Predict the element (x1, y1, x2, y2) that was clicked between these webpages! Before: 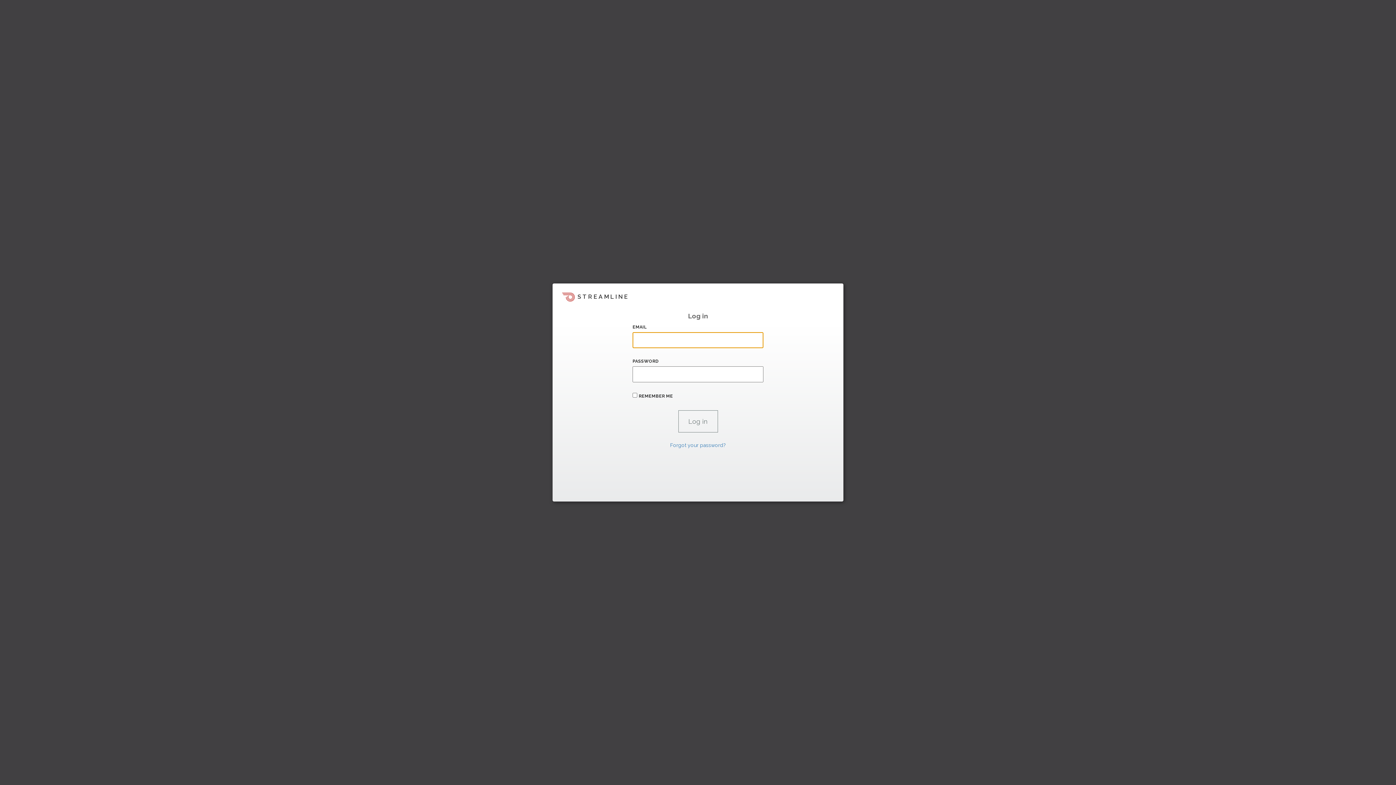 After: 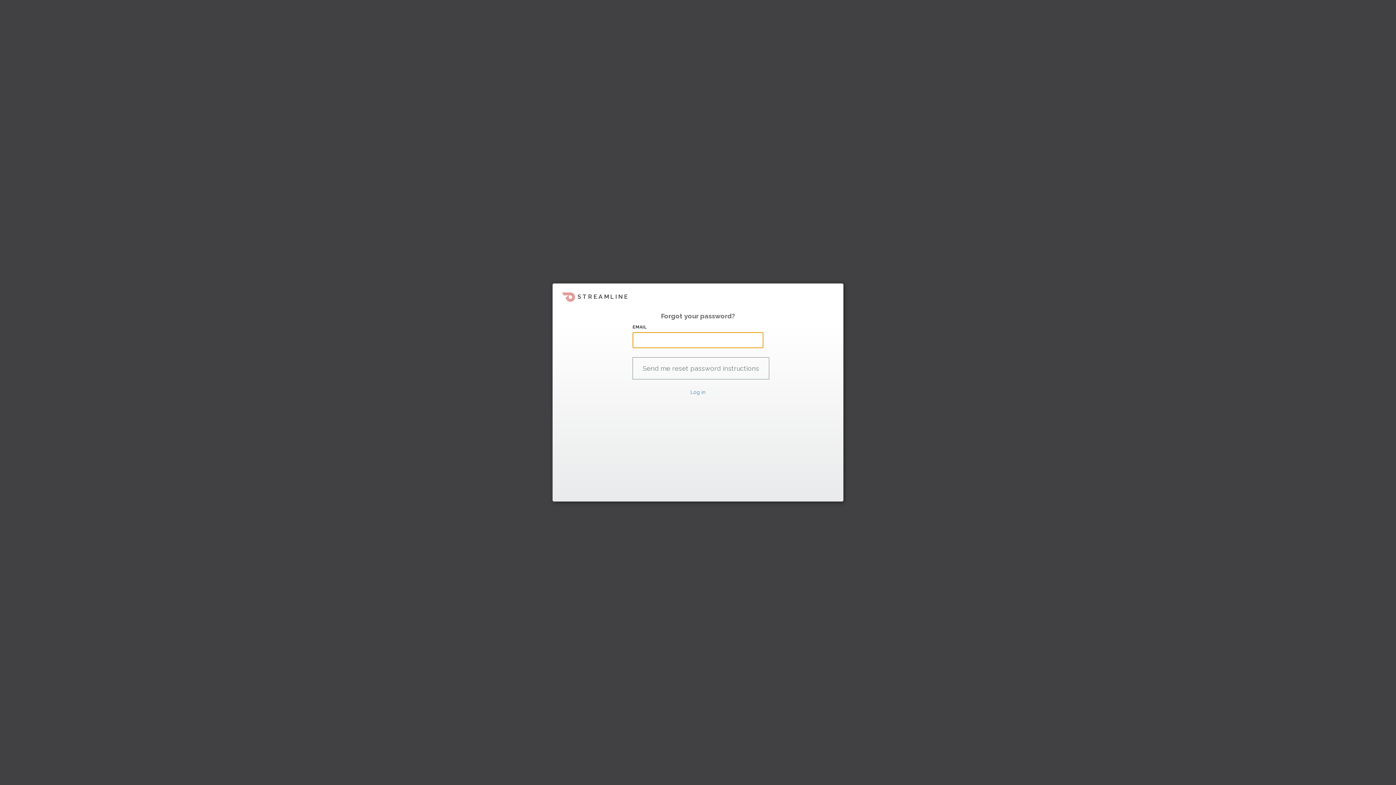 Action: bbox: (670, 442, 726, 448) label: Forgot your password?